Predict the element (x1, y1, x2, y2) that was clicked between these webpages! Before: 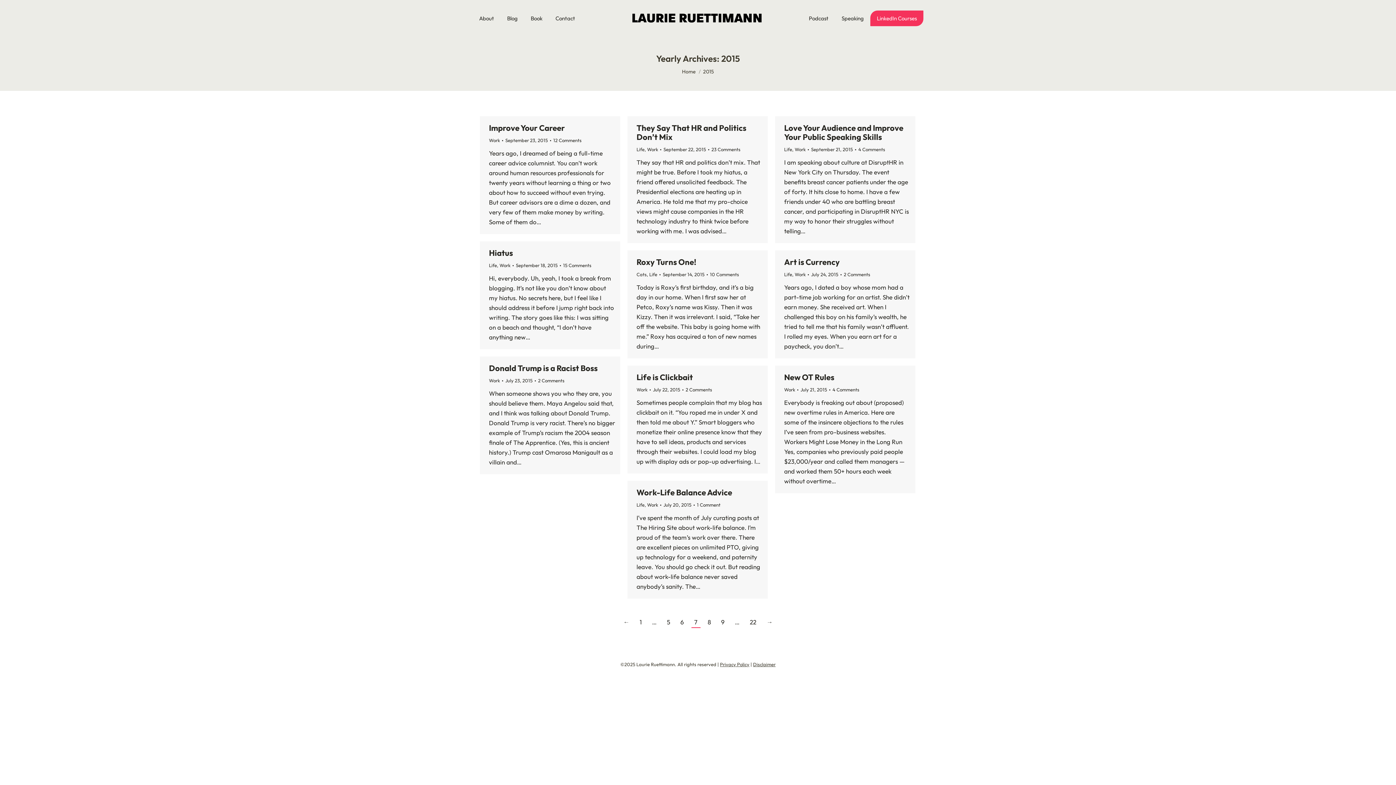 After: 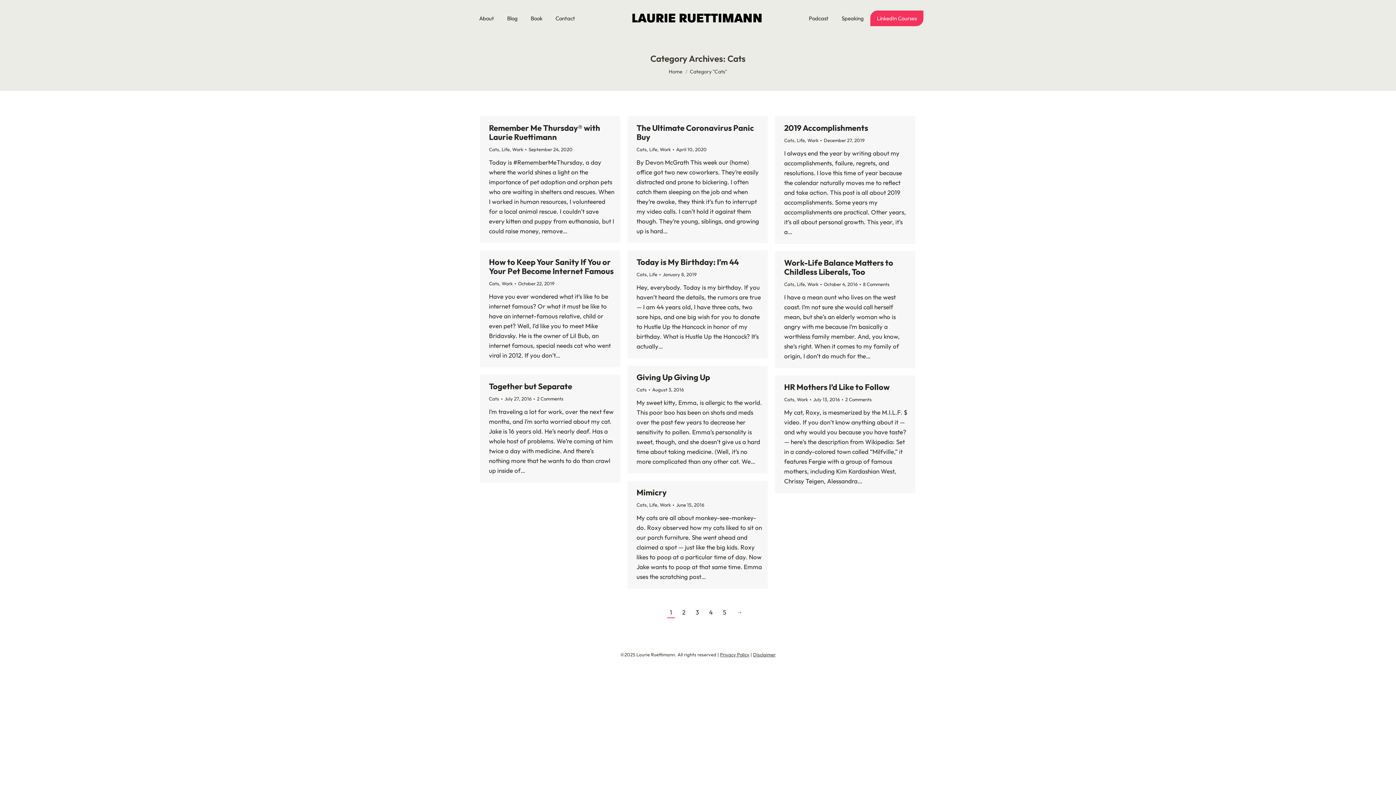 Action: label: Cats bbox: (636, 271, 646, 277)